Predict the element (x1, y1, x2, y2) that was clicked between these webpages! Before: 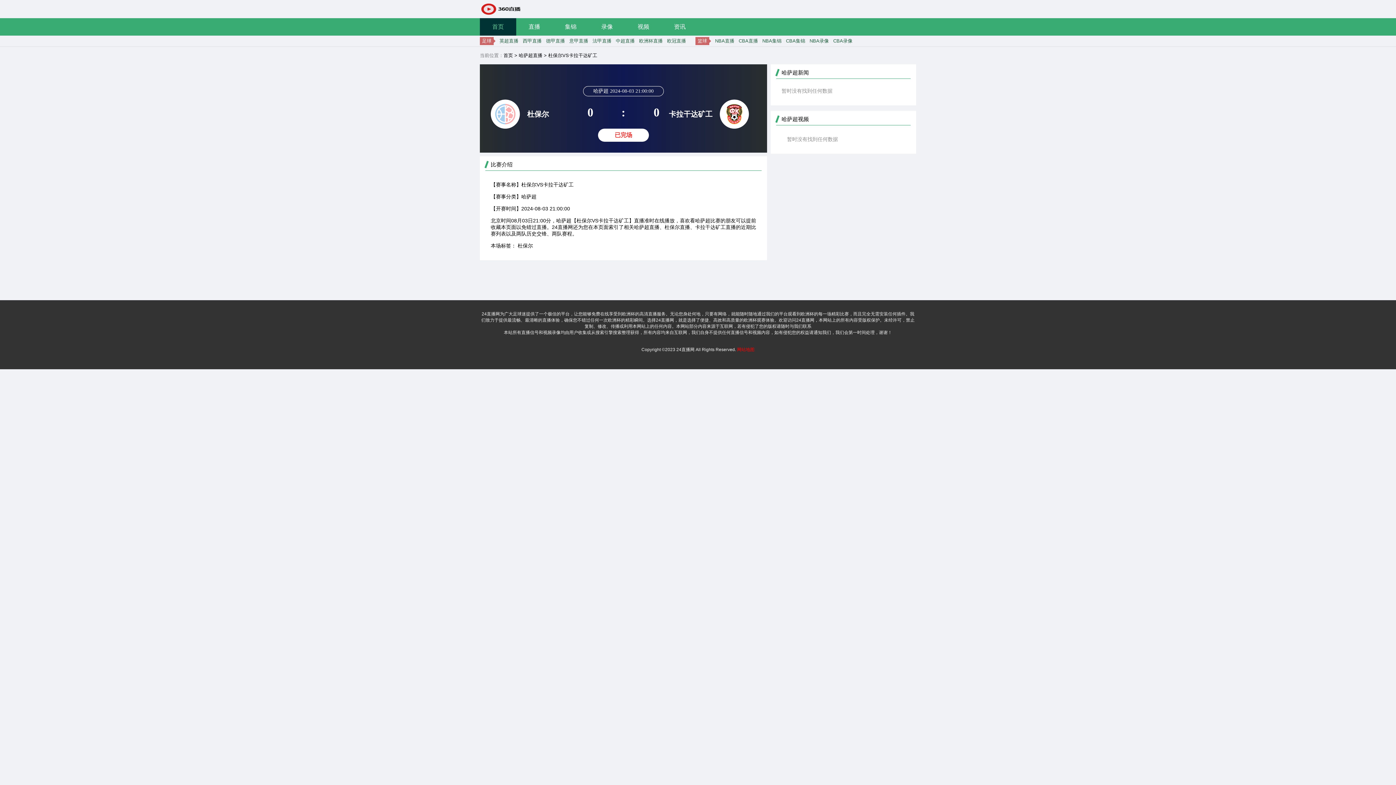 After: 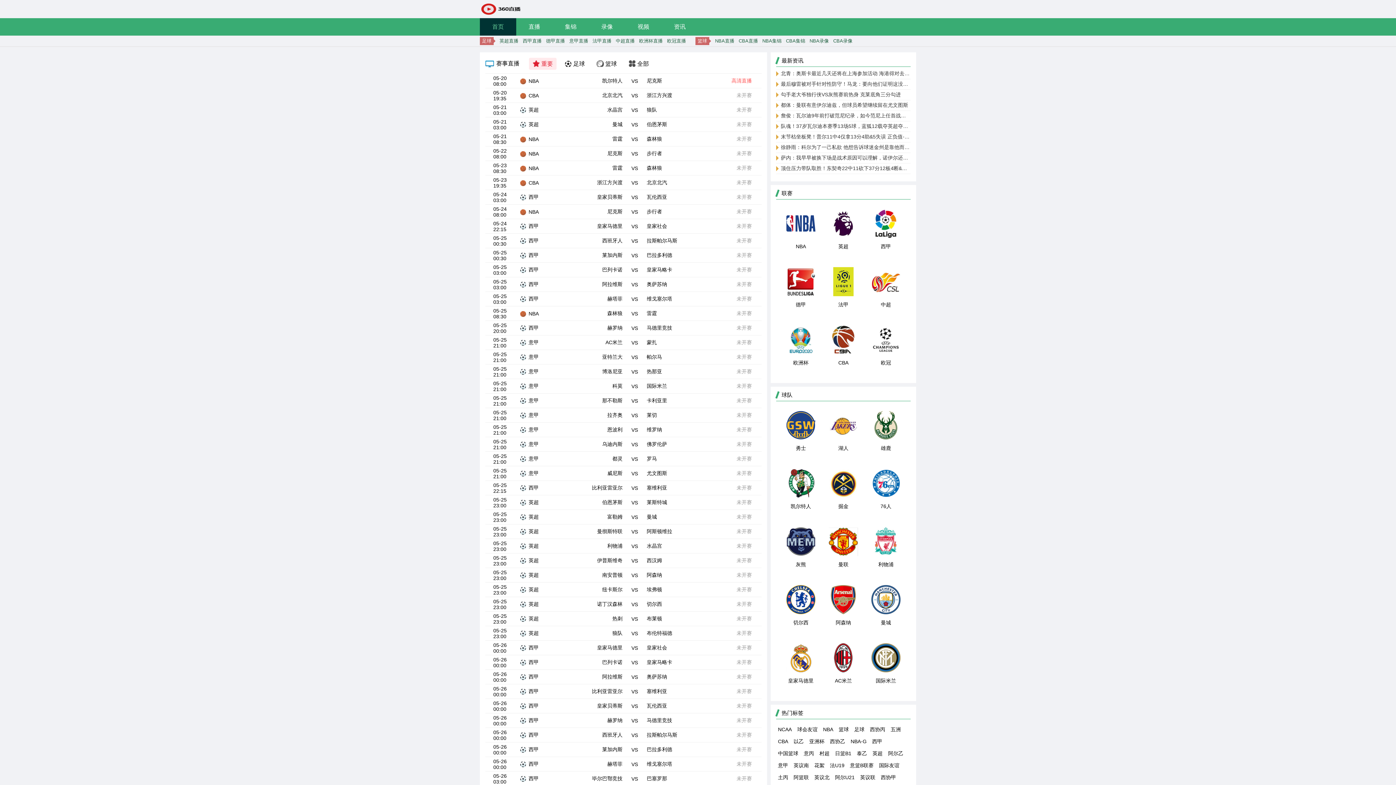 Action: bbox: (480, 18, 516, 35) label: 首页